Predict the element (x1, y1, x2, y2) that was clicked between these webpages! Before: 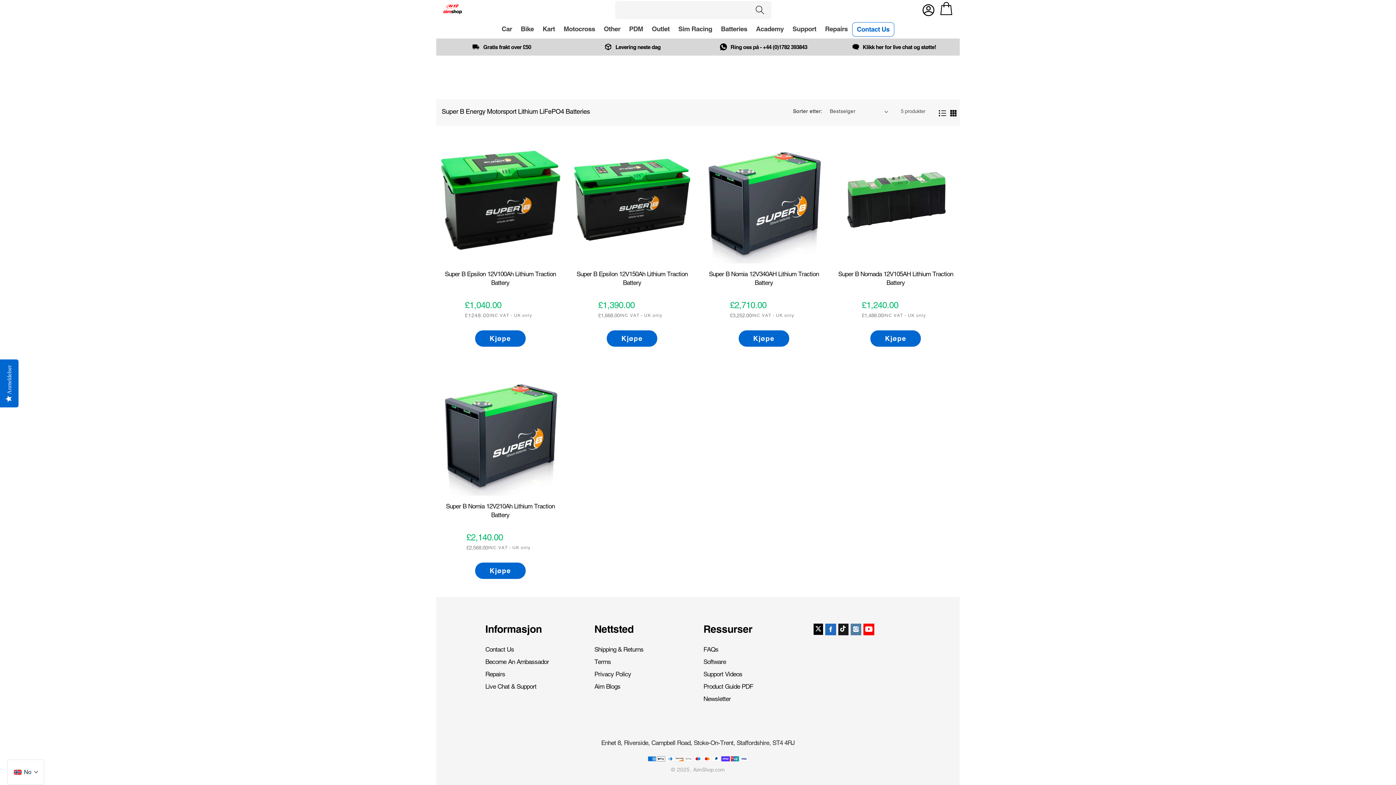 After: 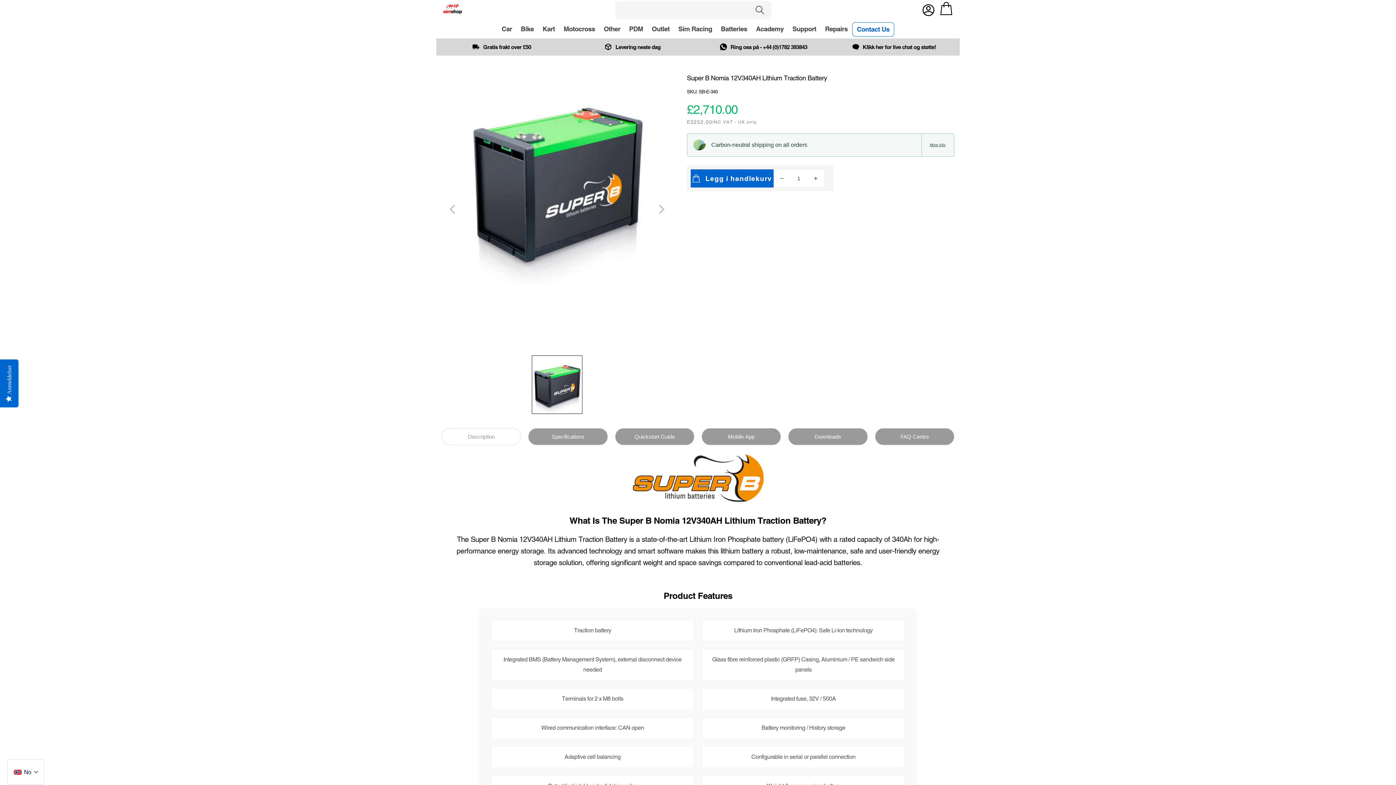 Action: label: Super B Nomia 12V340AH Lithium Traction Battery
Super B Nomia 12V340AH Lithium Traction Battery
Vanlig pris
£2,710.00
£3,252.00
INC VAT - UK only
Kjøpe bbox: (700, 136, 828, 346)